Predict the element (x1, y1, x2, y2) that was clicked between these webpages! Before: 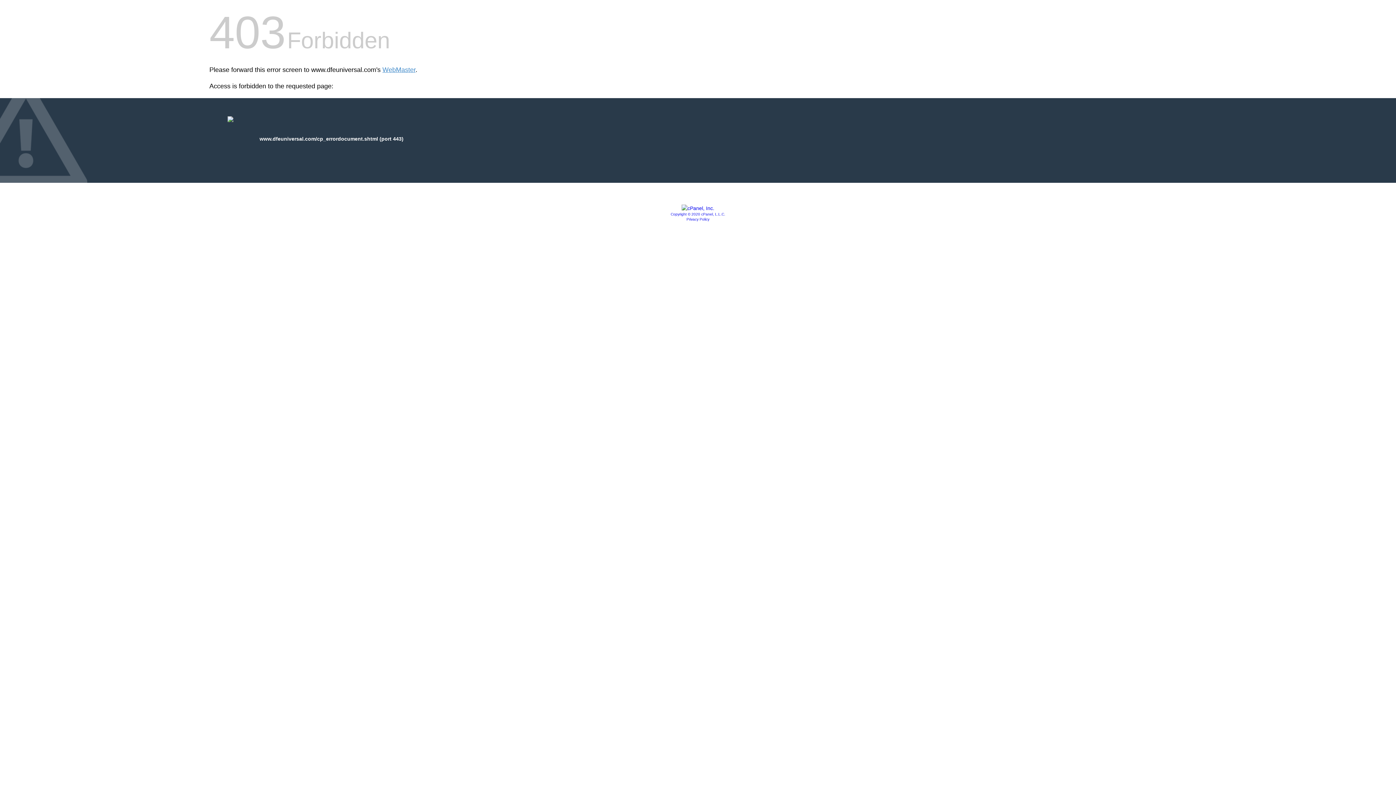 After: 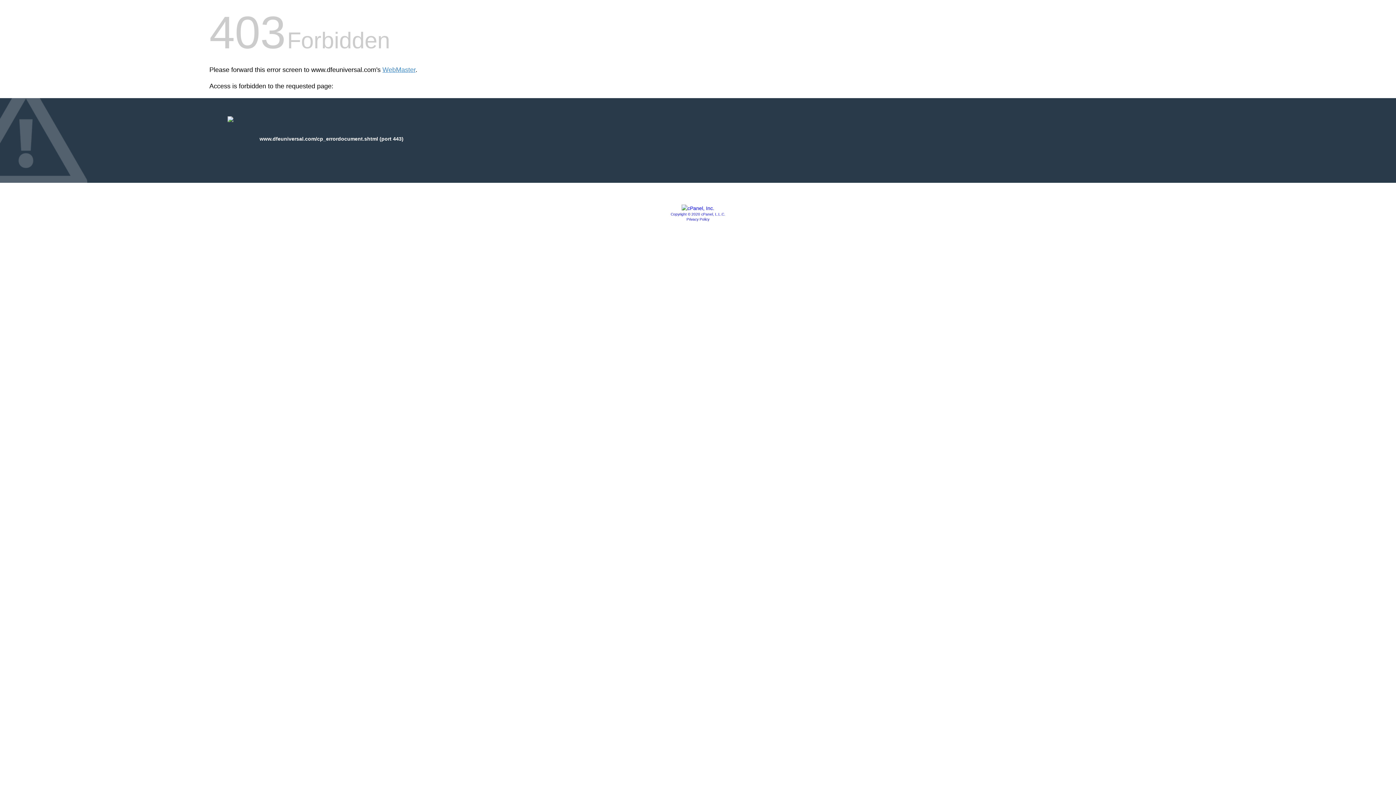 Action: bbox: (681, 205, 714, 211)